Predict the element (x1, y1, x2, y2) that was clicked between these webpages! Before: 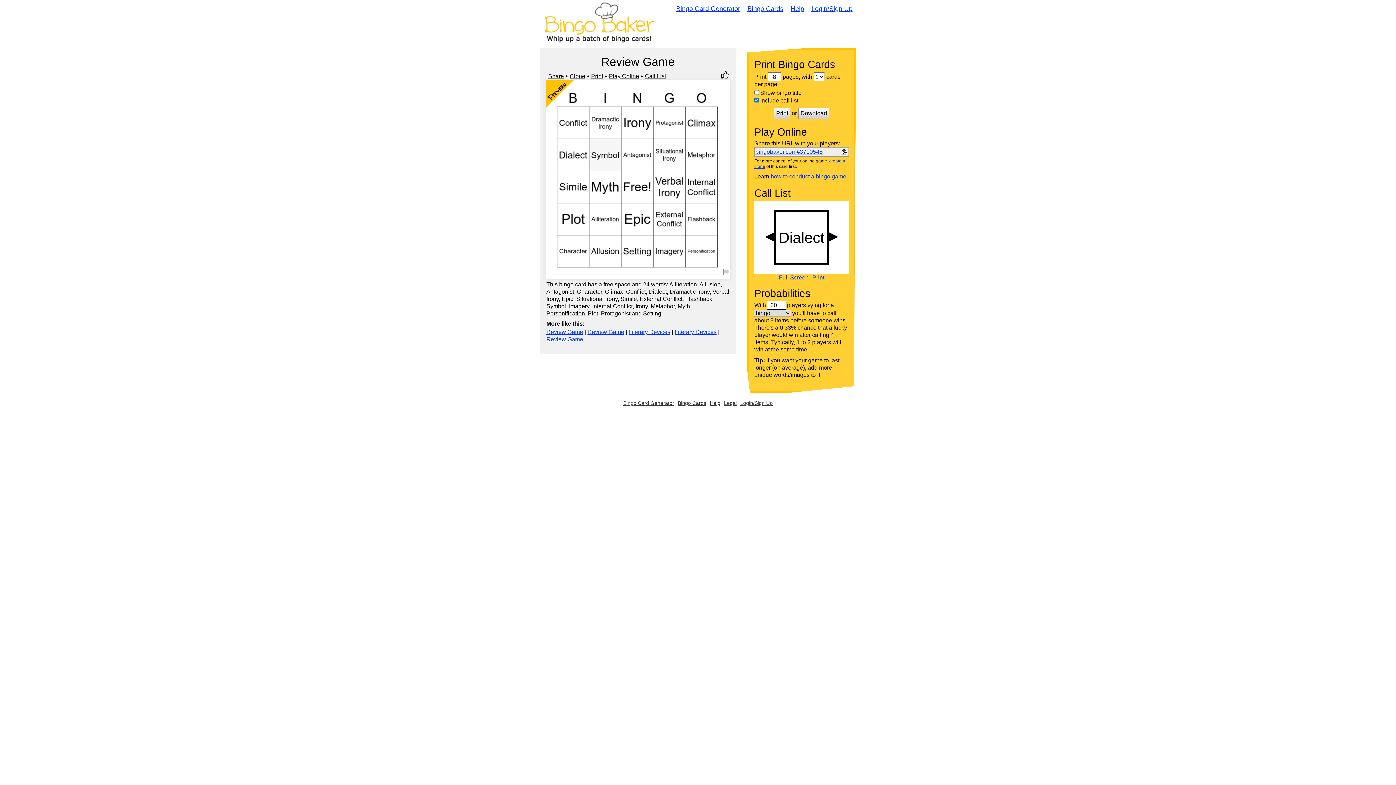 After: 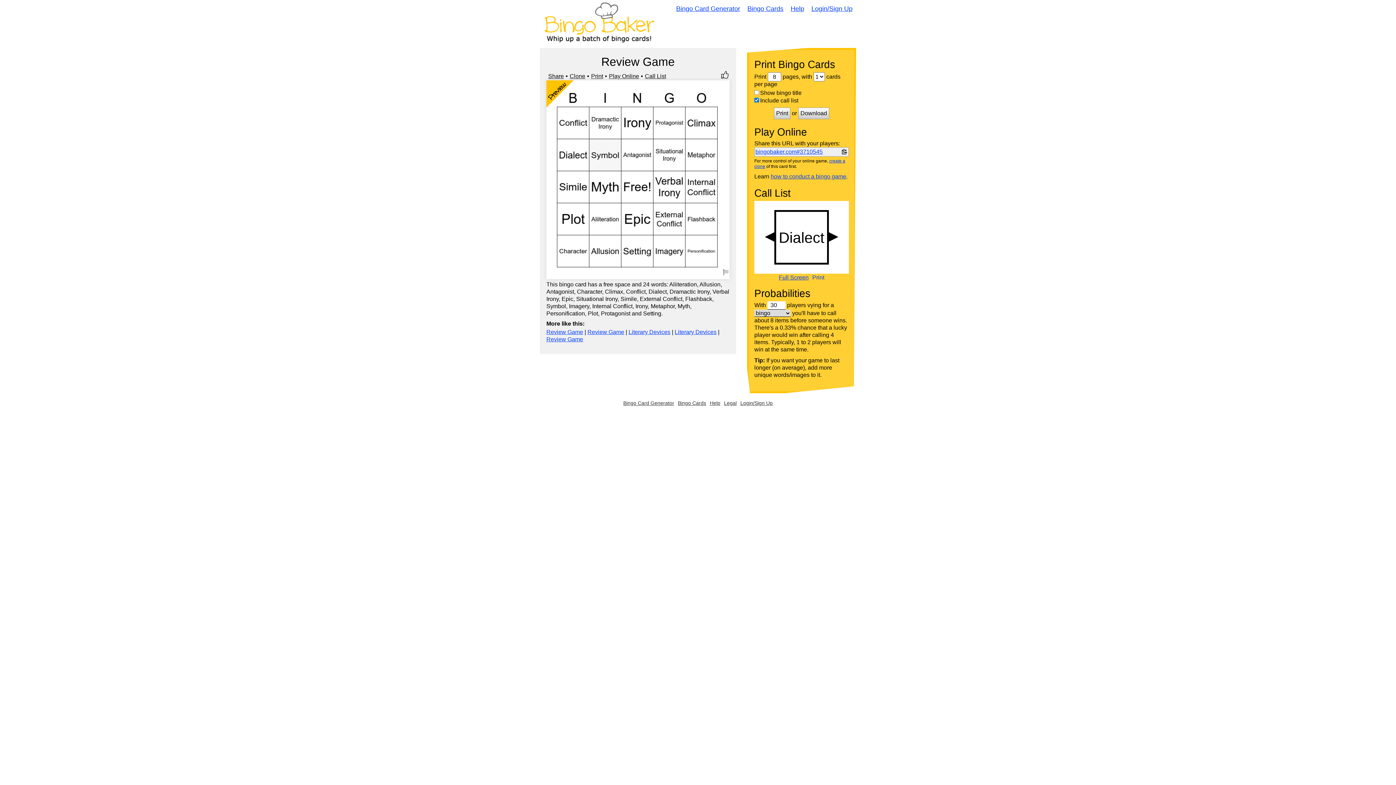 Action: label: Print bbox: (812, 274, 824, 280)